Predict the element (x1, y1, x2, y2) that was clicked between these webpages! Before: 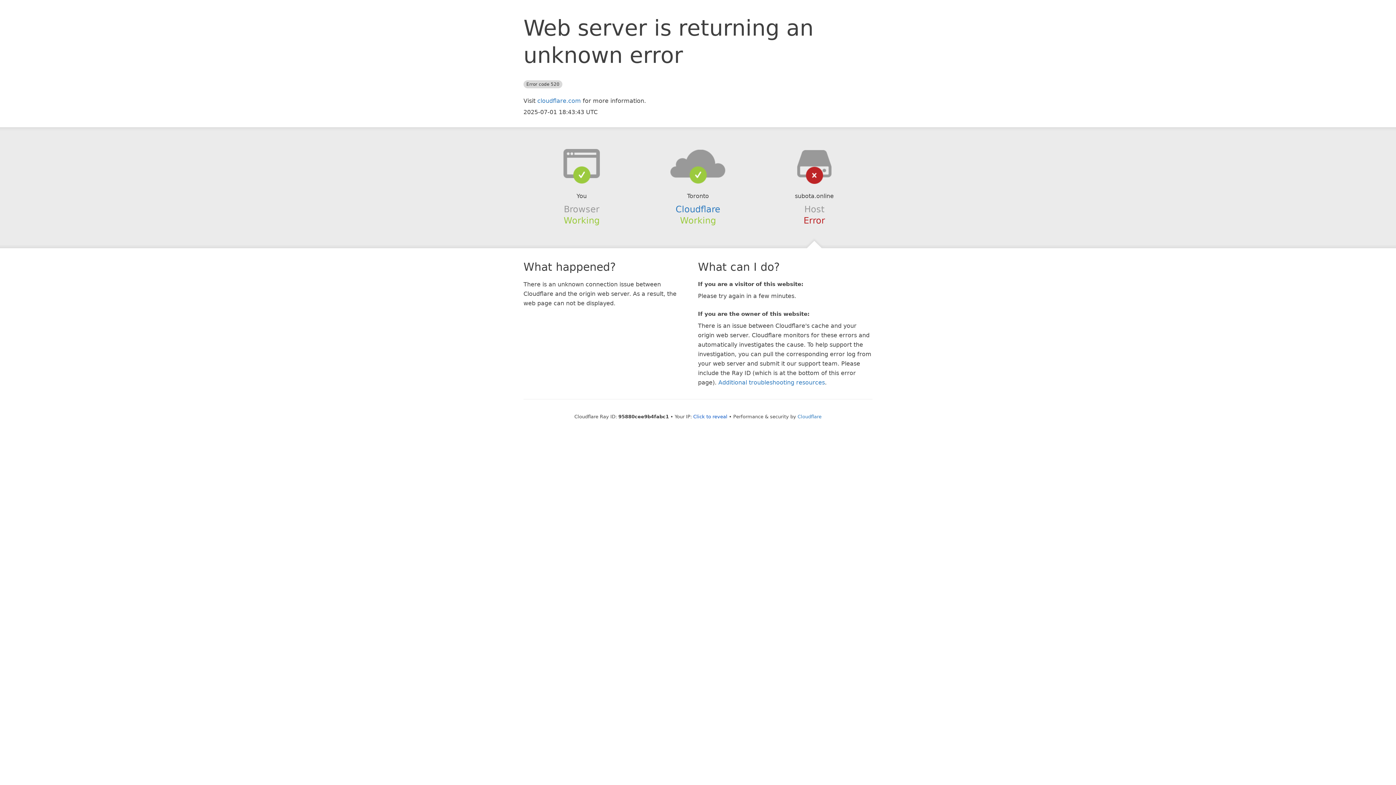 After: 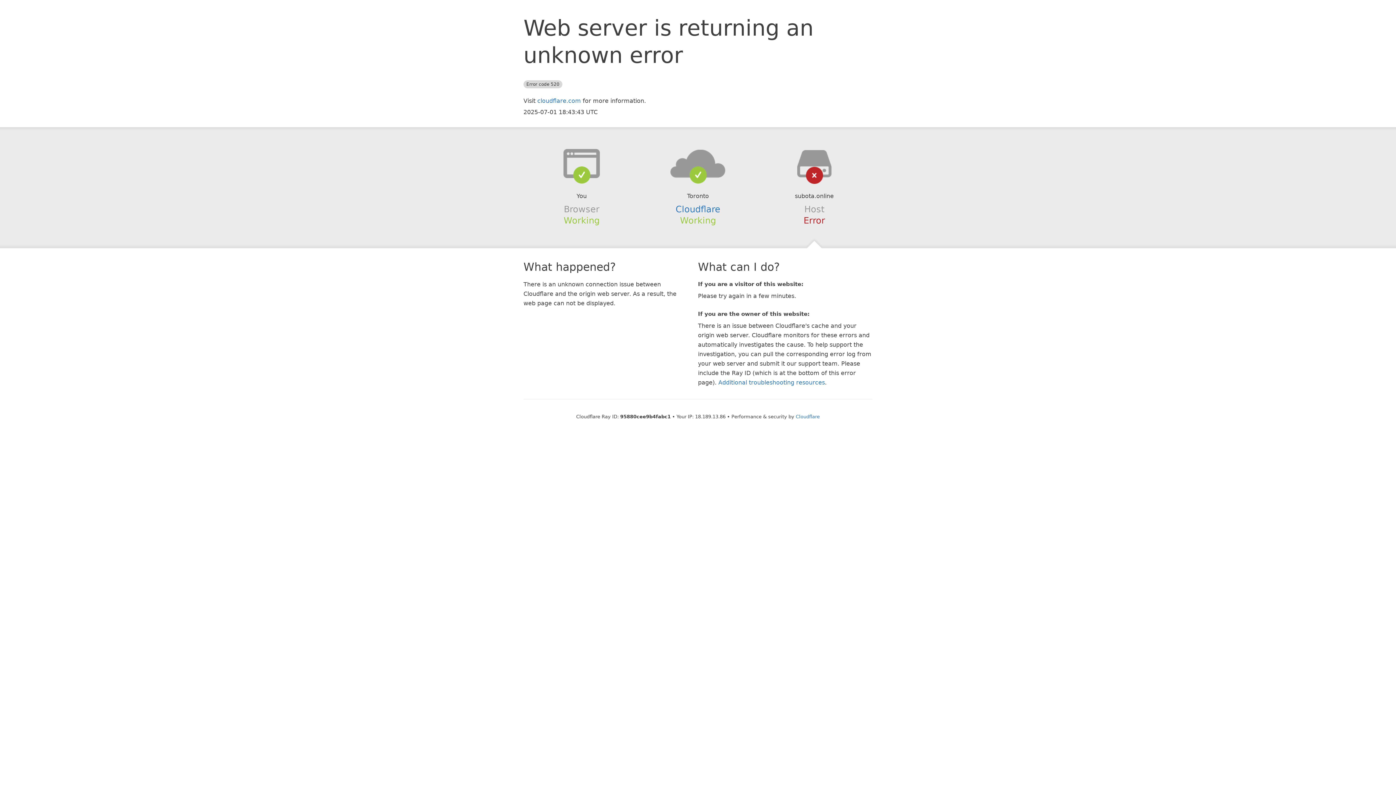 Action: label: Click to reveal bbox: (693, 414, 727, 419)